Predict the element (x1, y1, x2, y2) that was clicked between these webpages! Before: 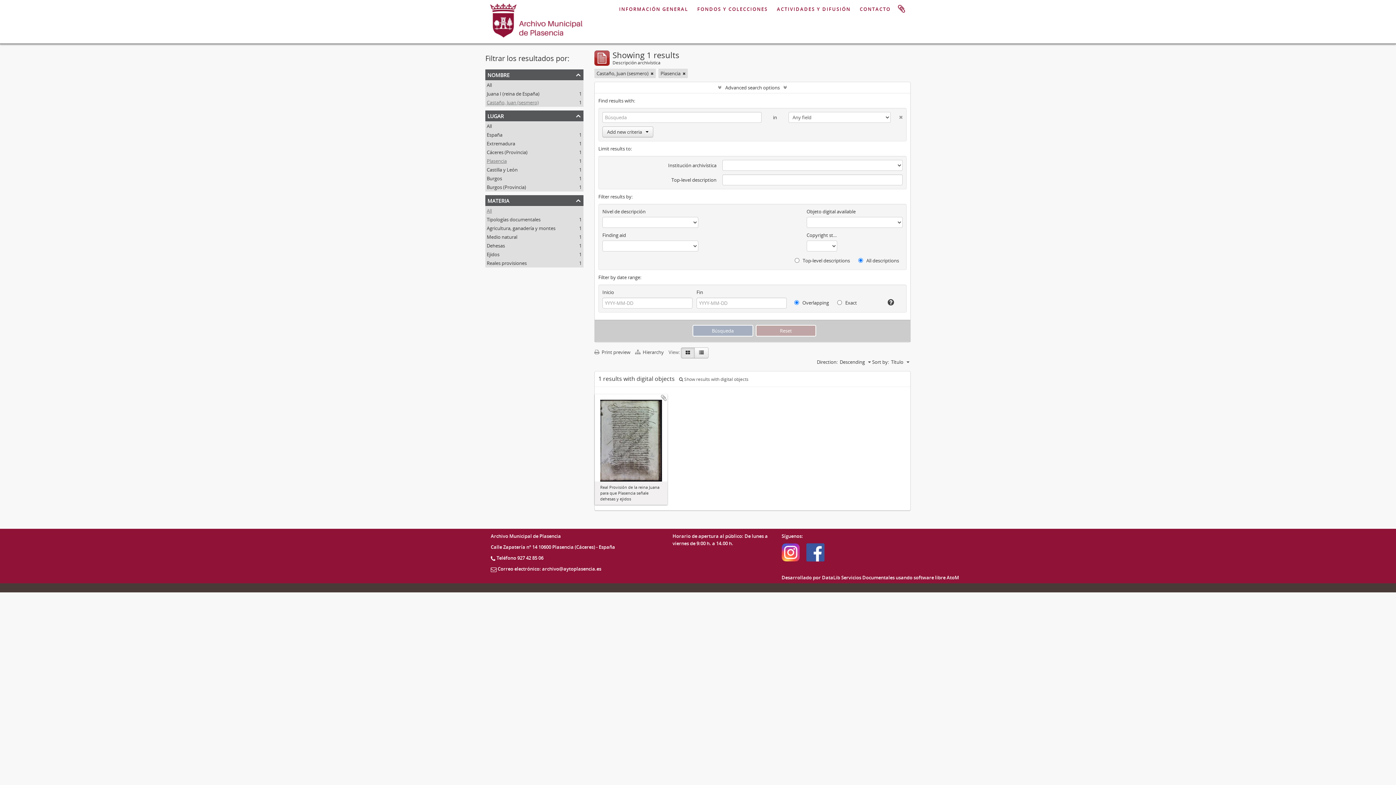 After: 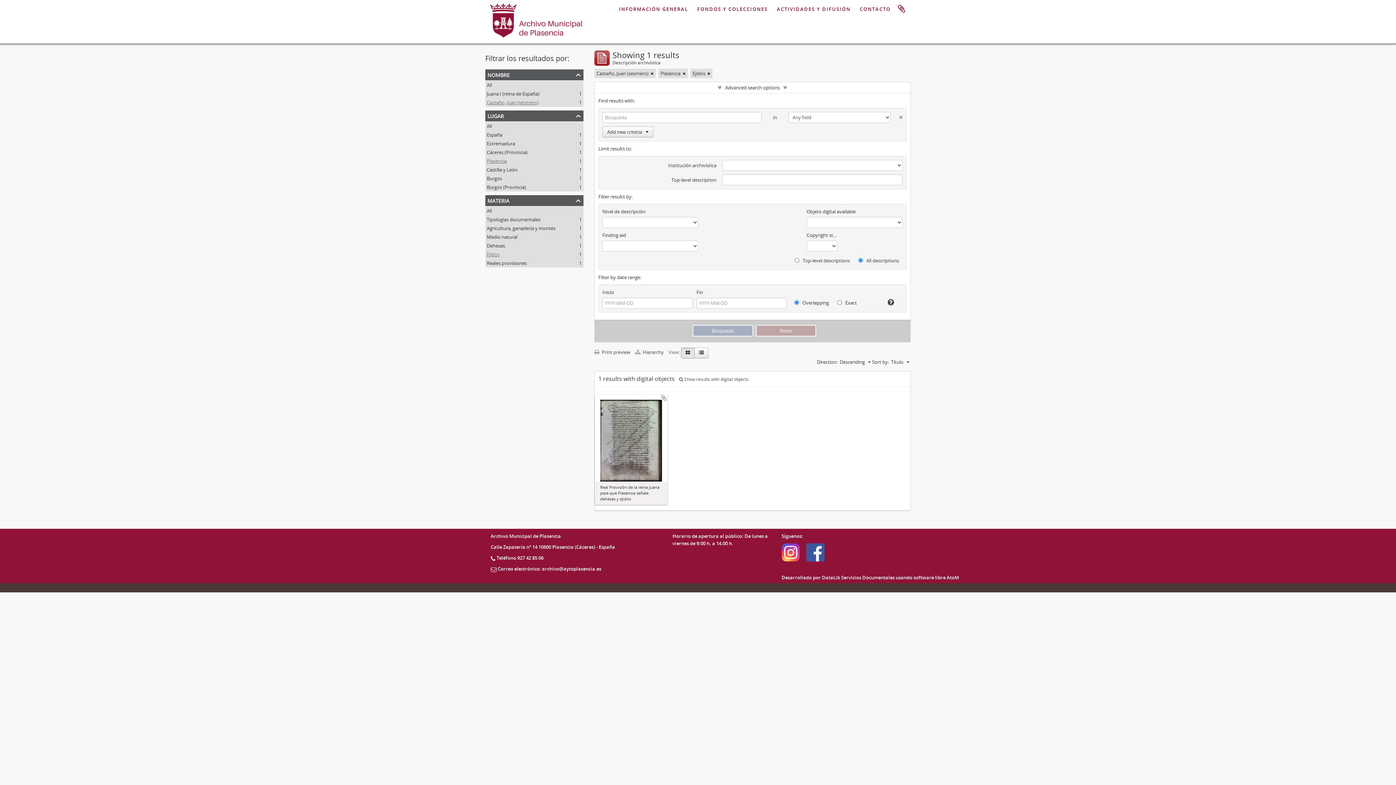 Action: bbox: (486, 251, 499, 257) label: Ejidos
, 1 results